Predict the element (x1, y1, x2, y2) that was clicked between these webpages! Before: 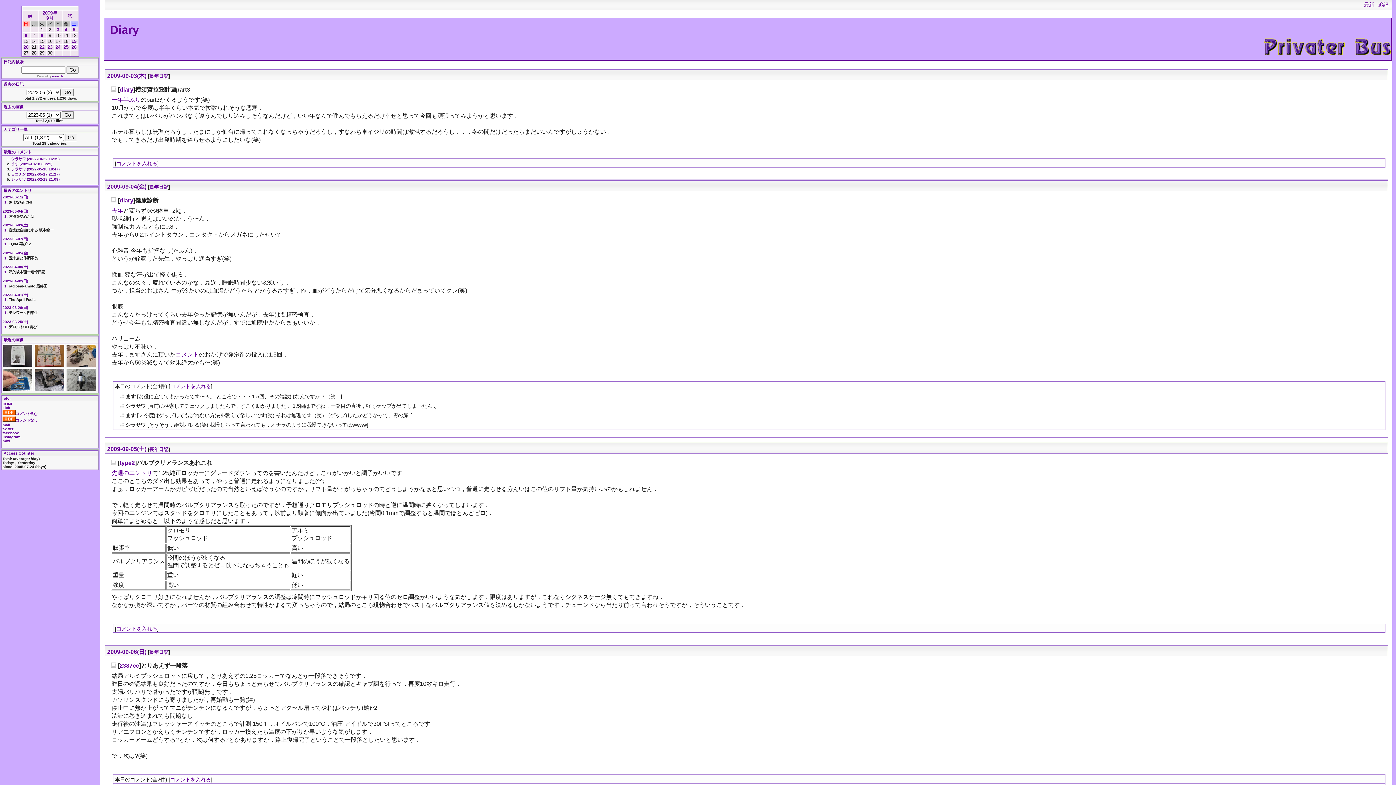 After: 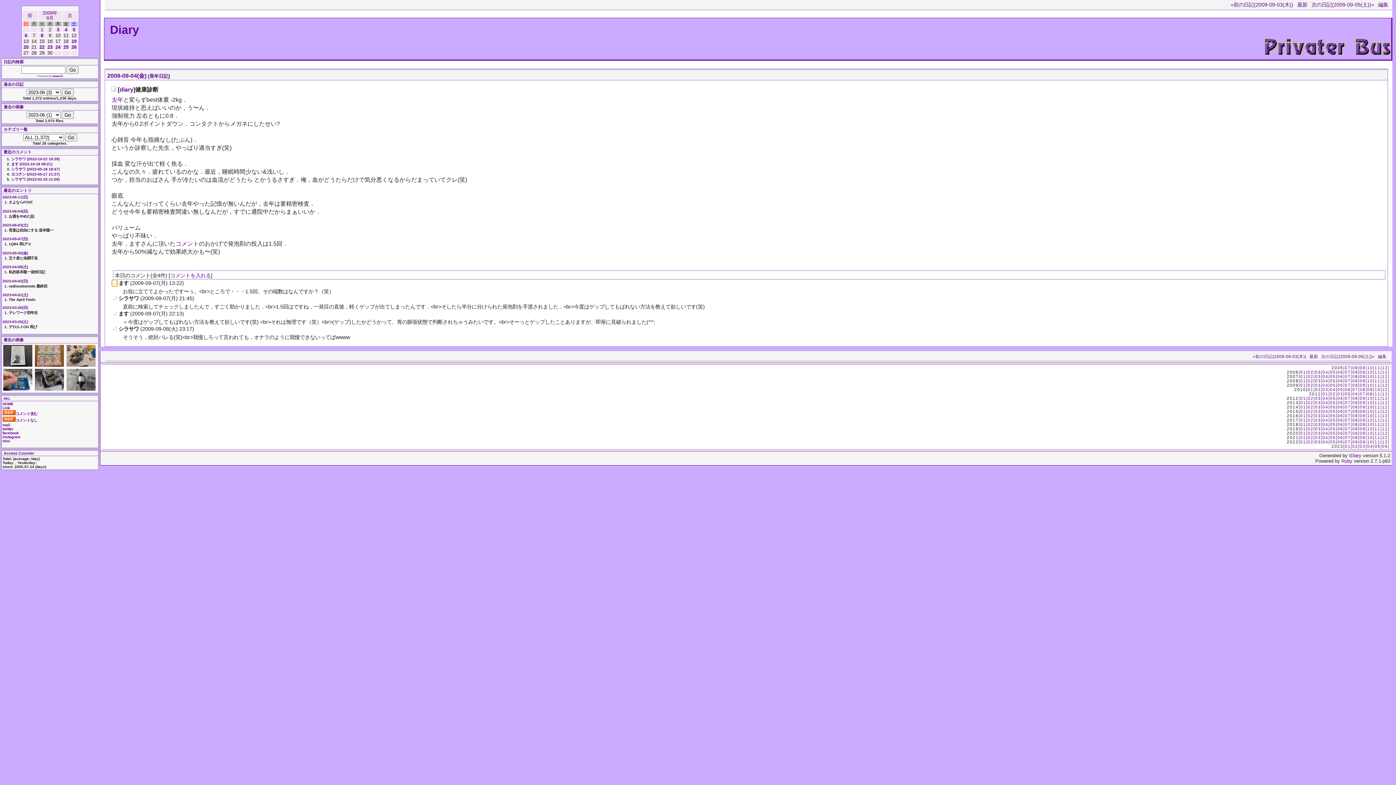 Action: label: _ bbox: (119, 393, 124, 399)